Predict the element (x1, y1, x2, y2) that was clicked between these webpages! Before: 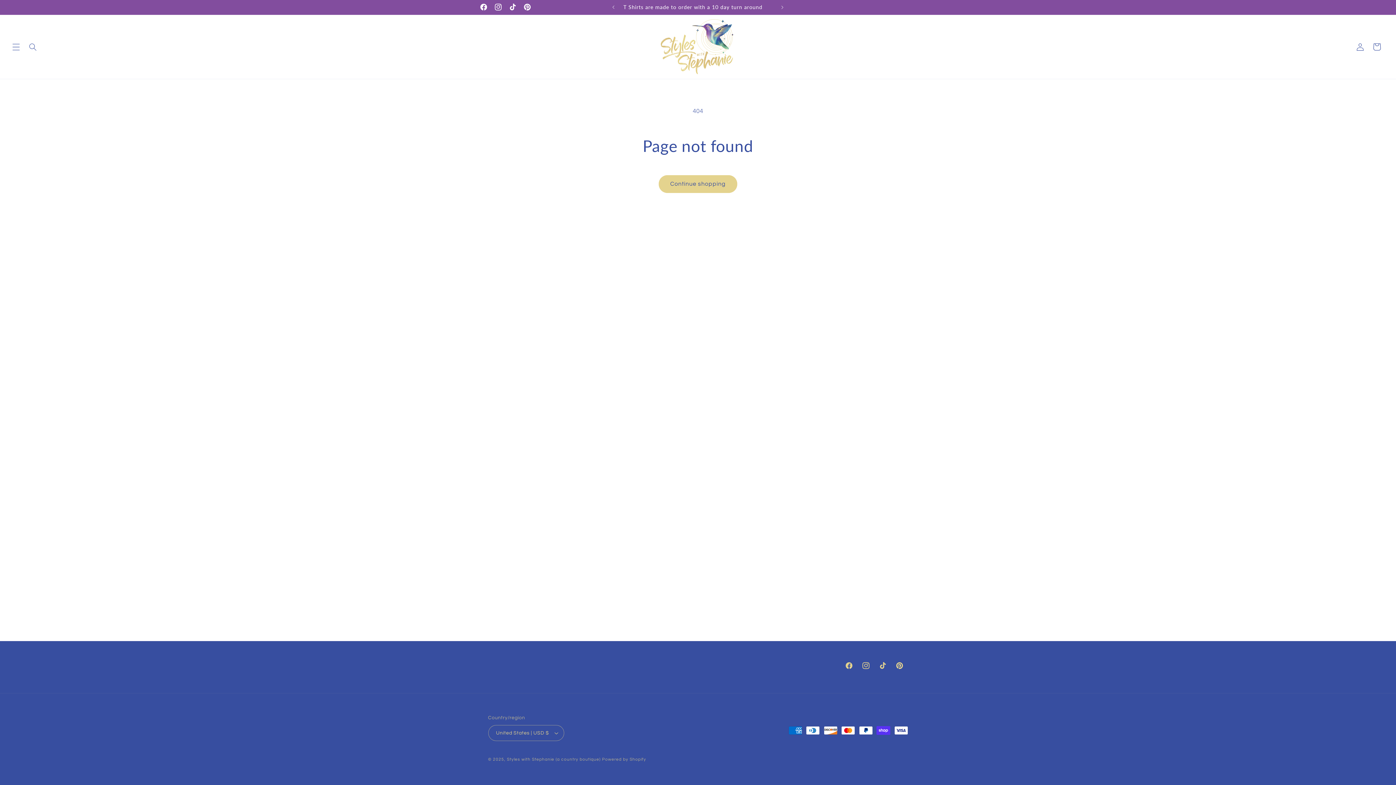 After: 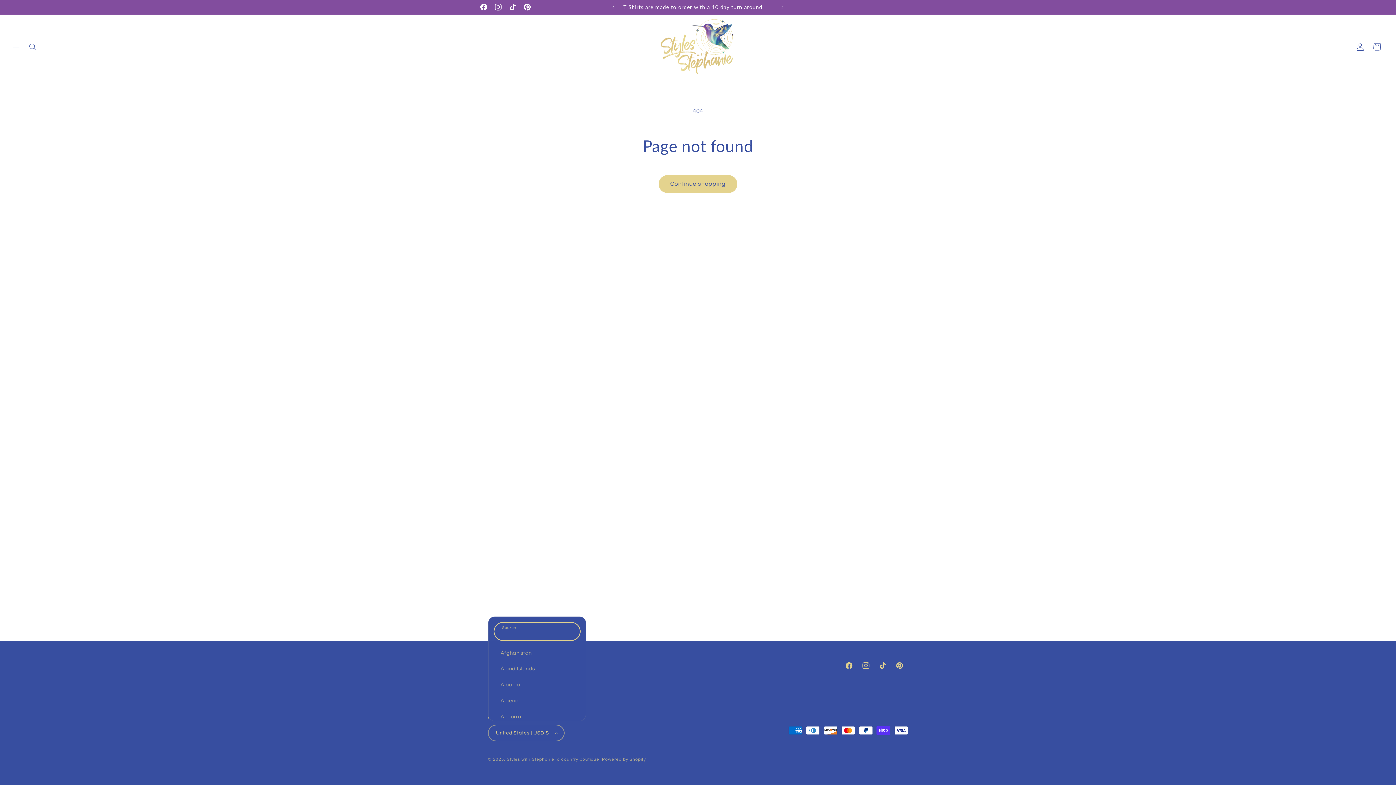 Action: label: United States | USD $ bbox: (488, 725, 564, 741)